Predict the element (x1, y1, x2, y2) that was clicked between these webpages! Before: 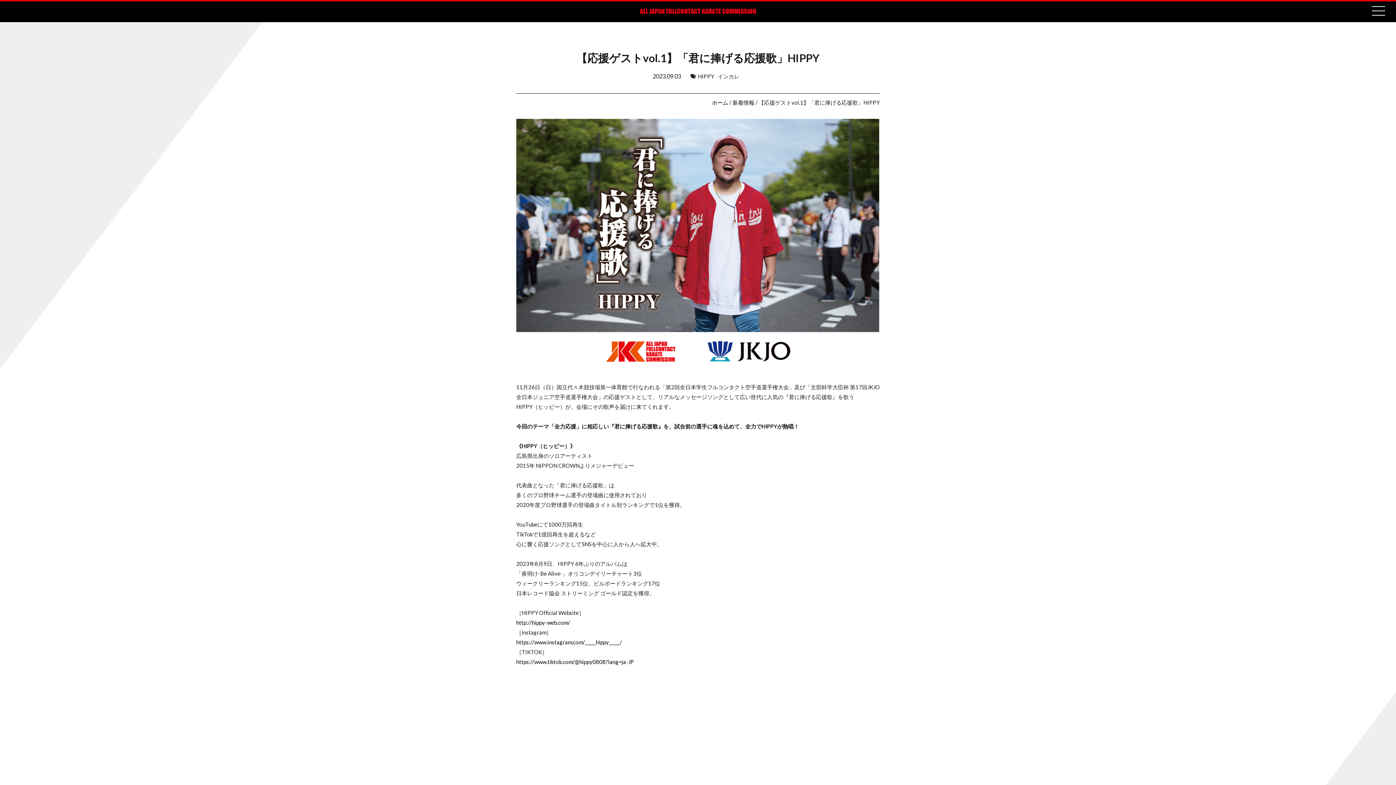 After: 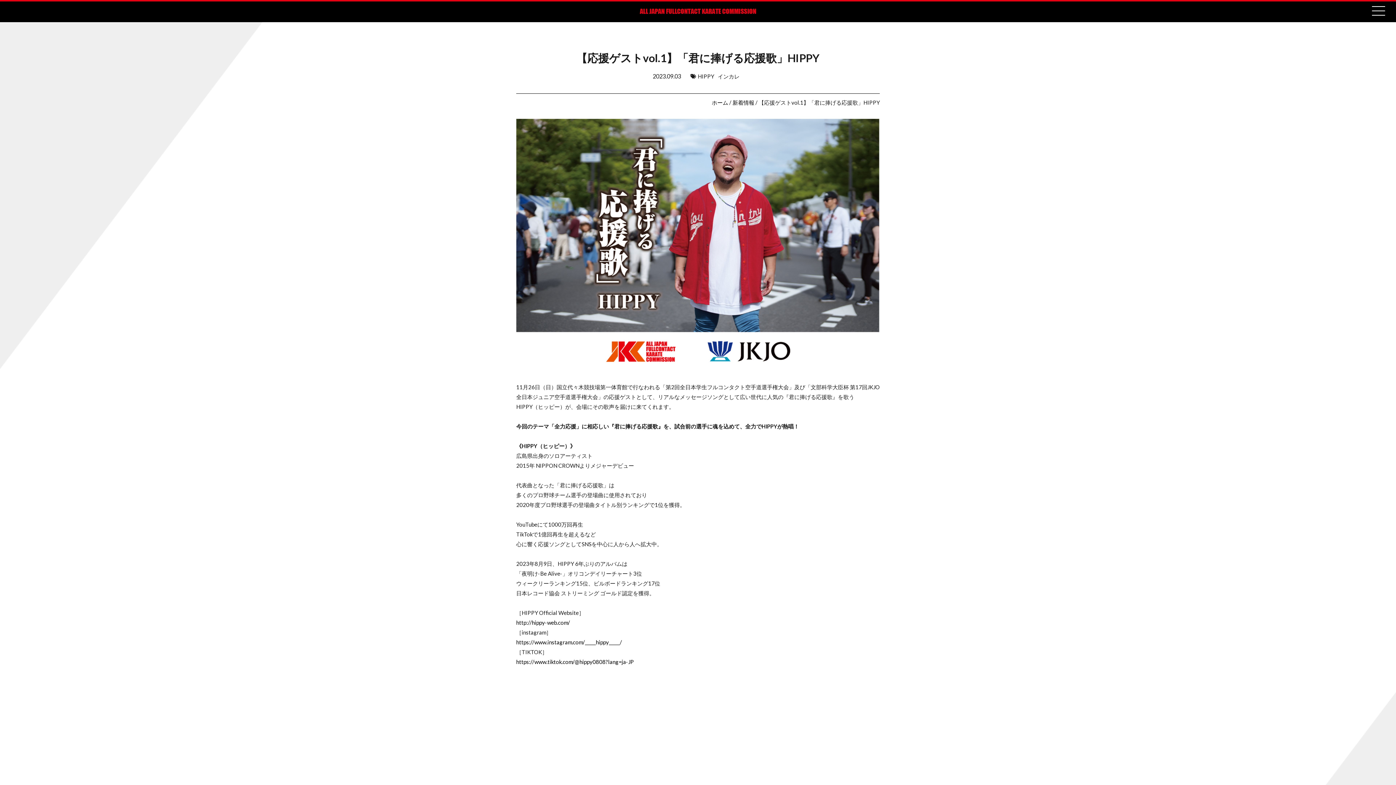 Action: bbox: (516, 639, 622, 645) label: https://www.instagram.com/_____hippy_____/